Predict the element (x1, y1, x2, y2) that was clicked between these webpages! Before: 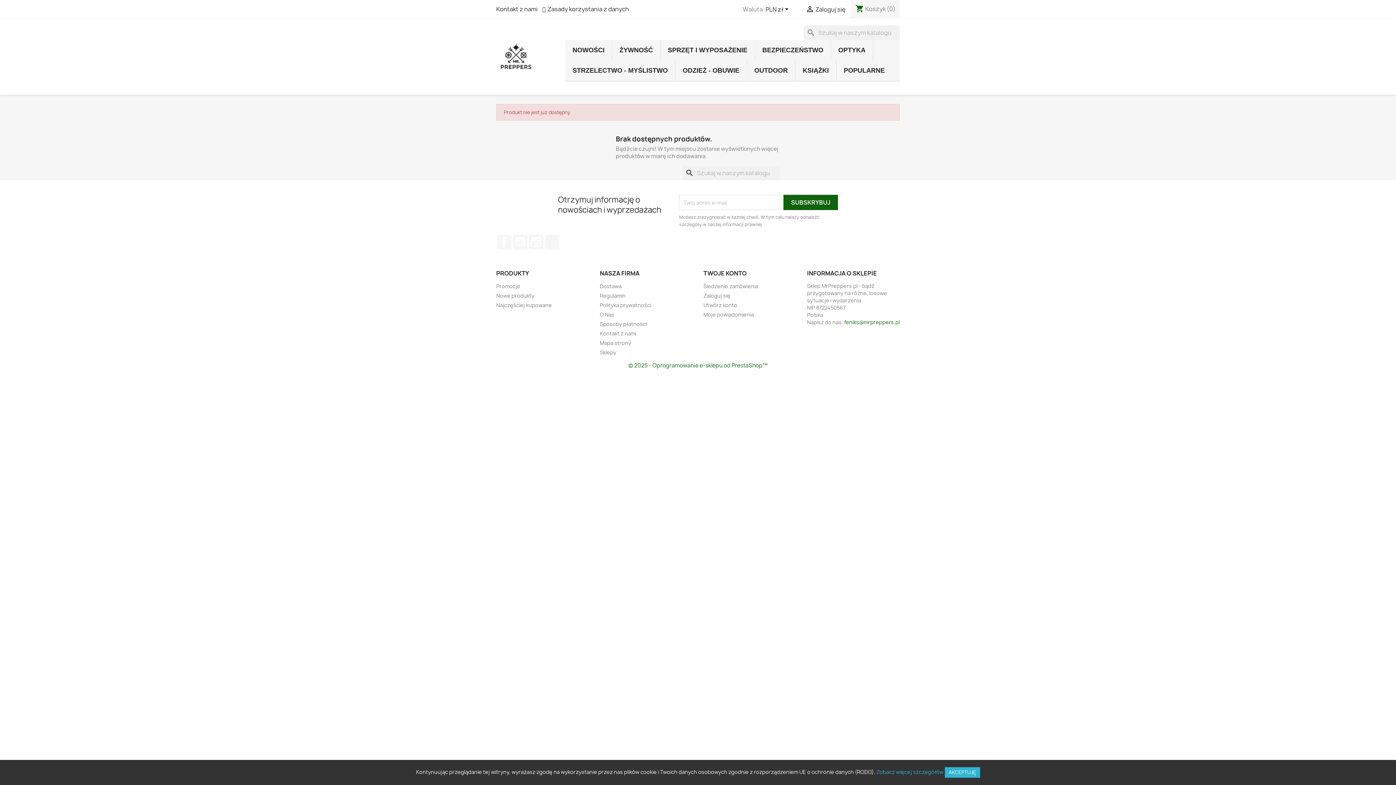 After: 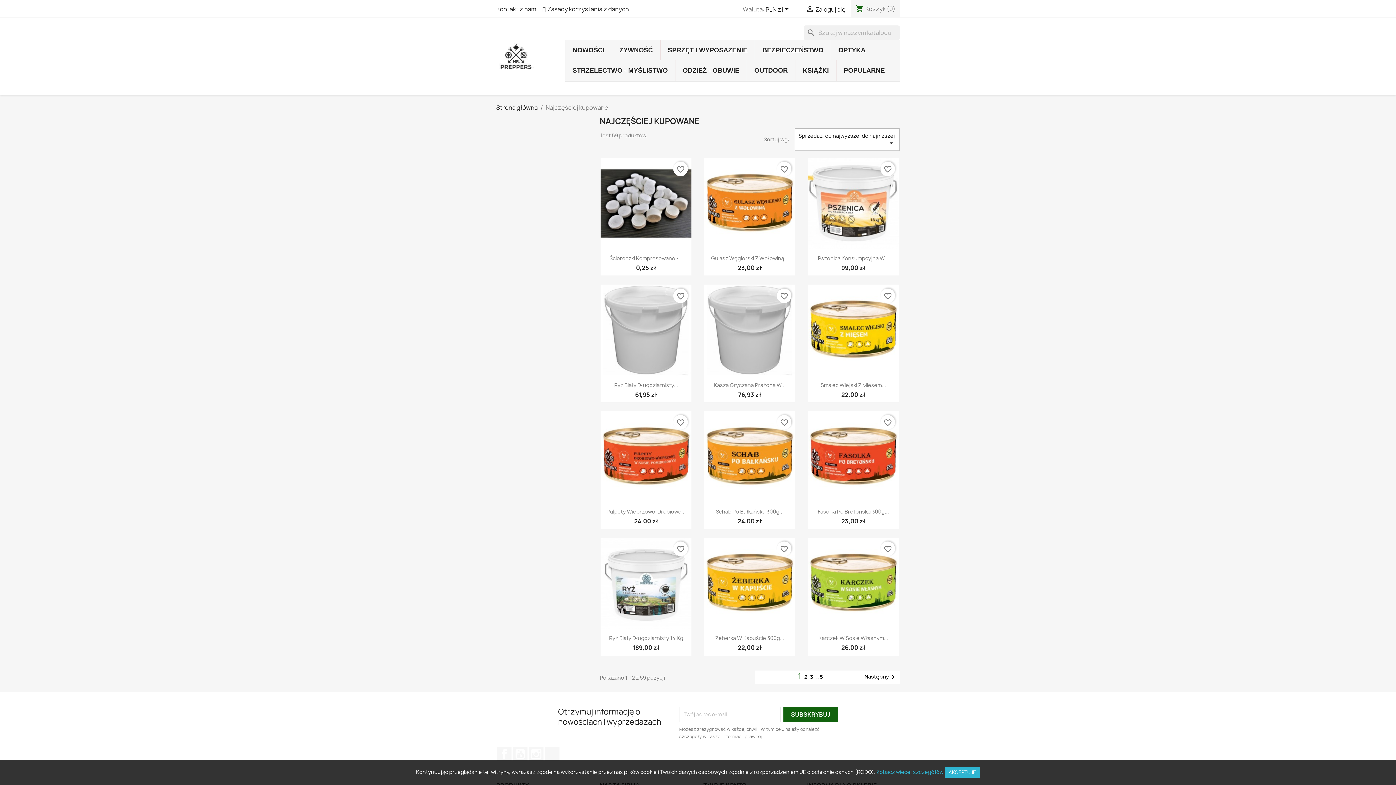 Action: label: Najczęściej kupowane bbox: (496, 301, 552, 308)